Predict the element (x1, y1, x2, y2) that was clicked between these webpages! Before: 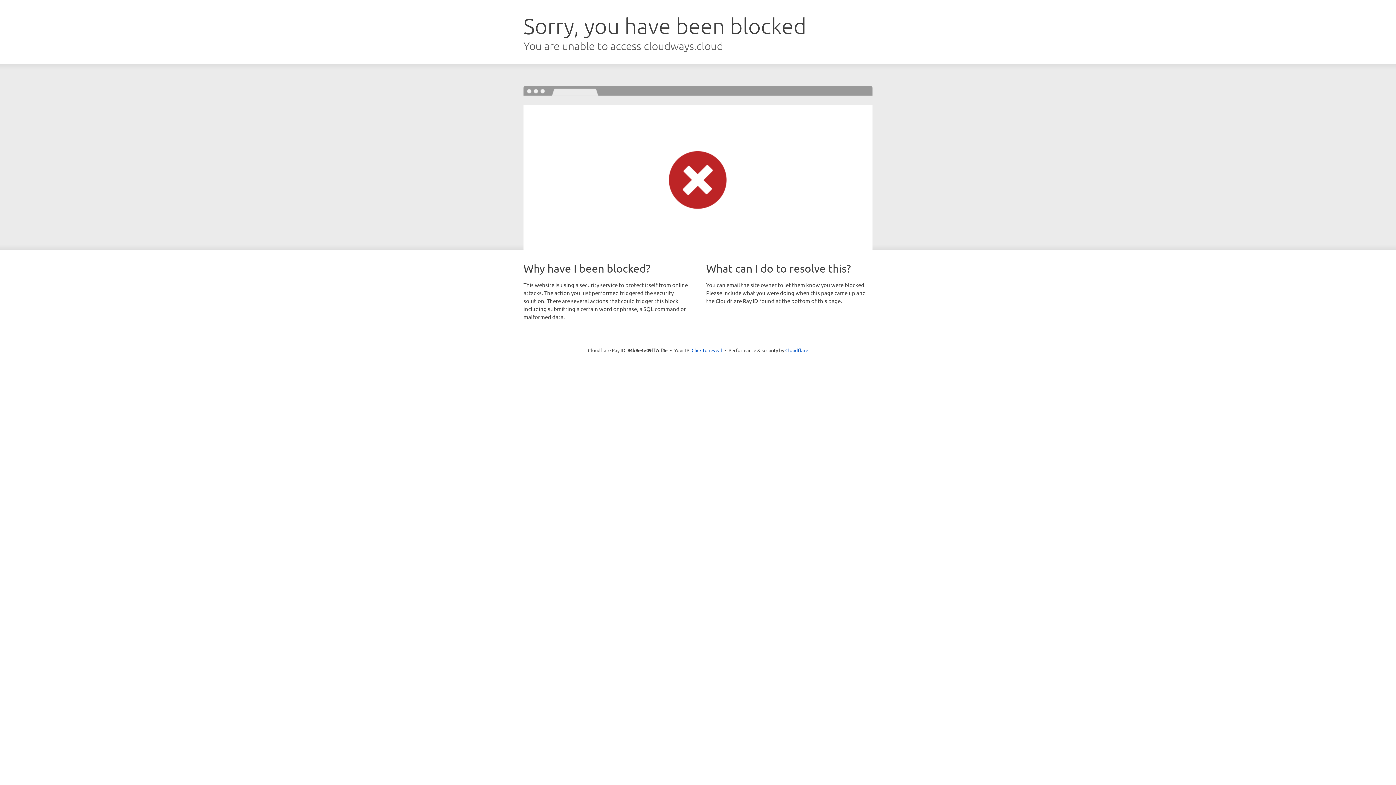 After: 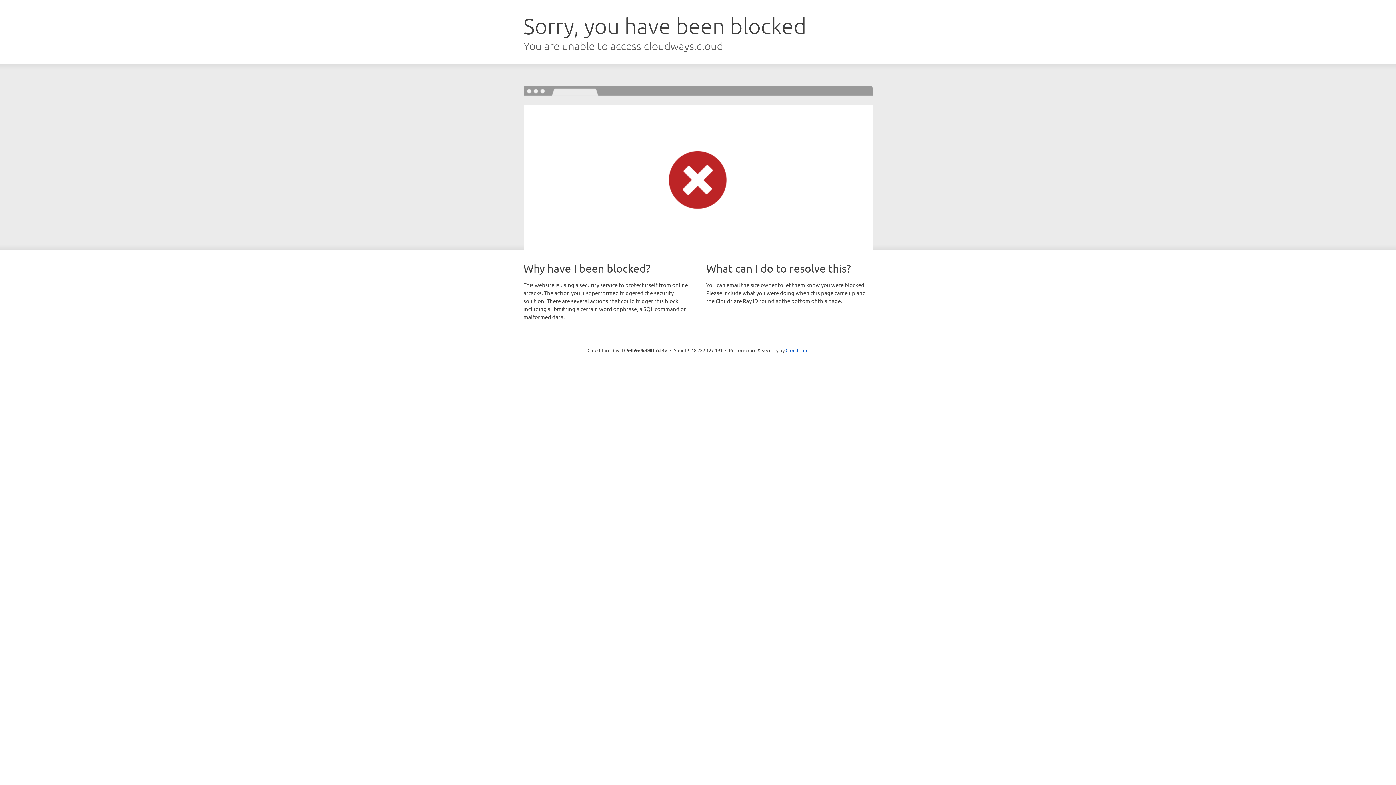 Action: bbox: (691, 346, 722, 353) label: Click to reveal